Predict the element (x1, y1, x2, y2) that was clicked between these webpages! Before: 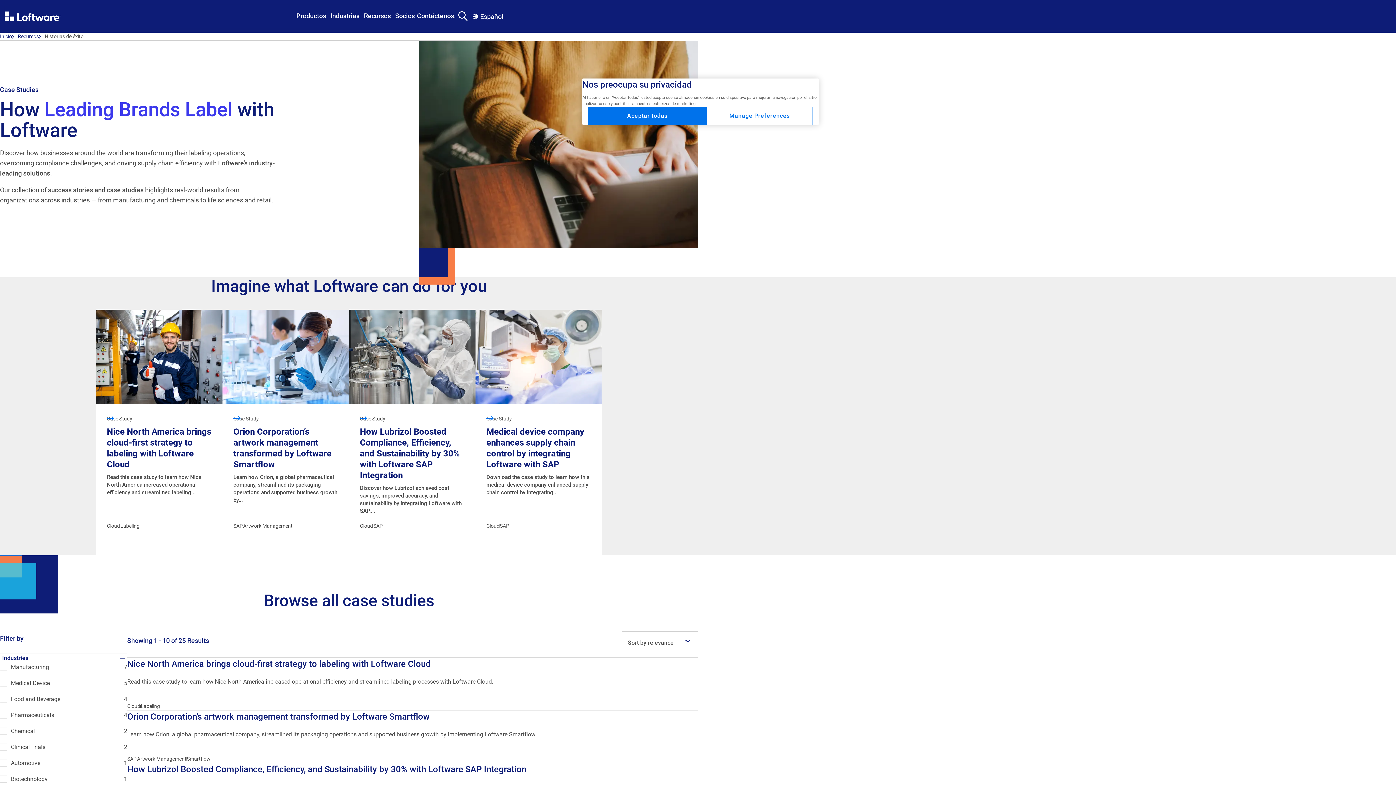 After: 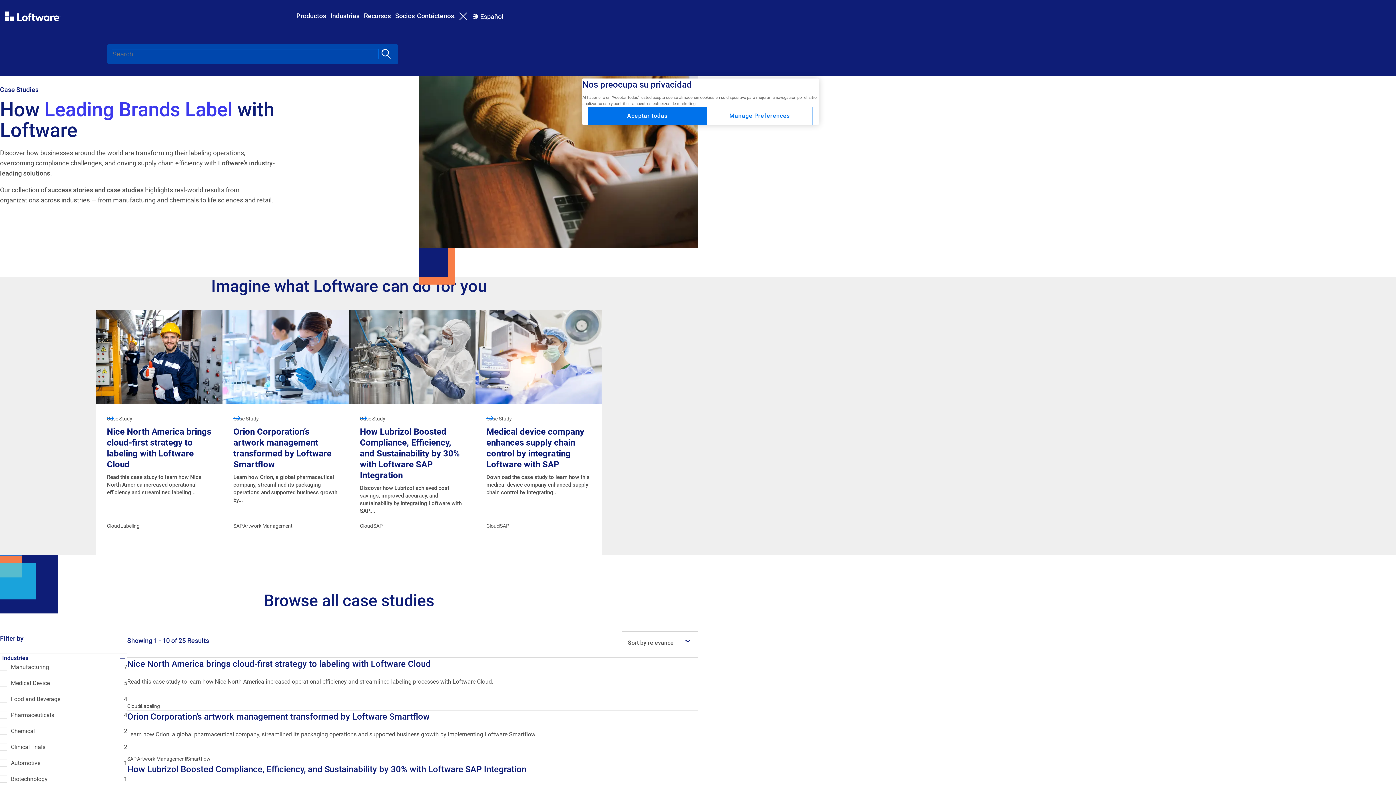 Action: bbox: (456, 10, 470, 21)